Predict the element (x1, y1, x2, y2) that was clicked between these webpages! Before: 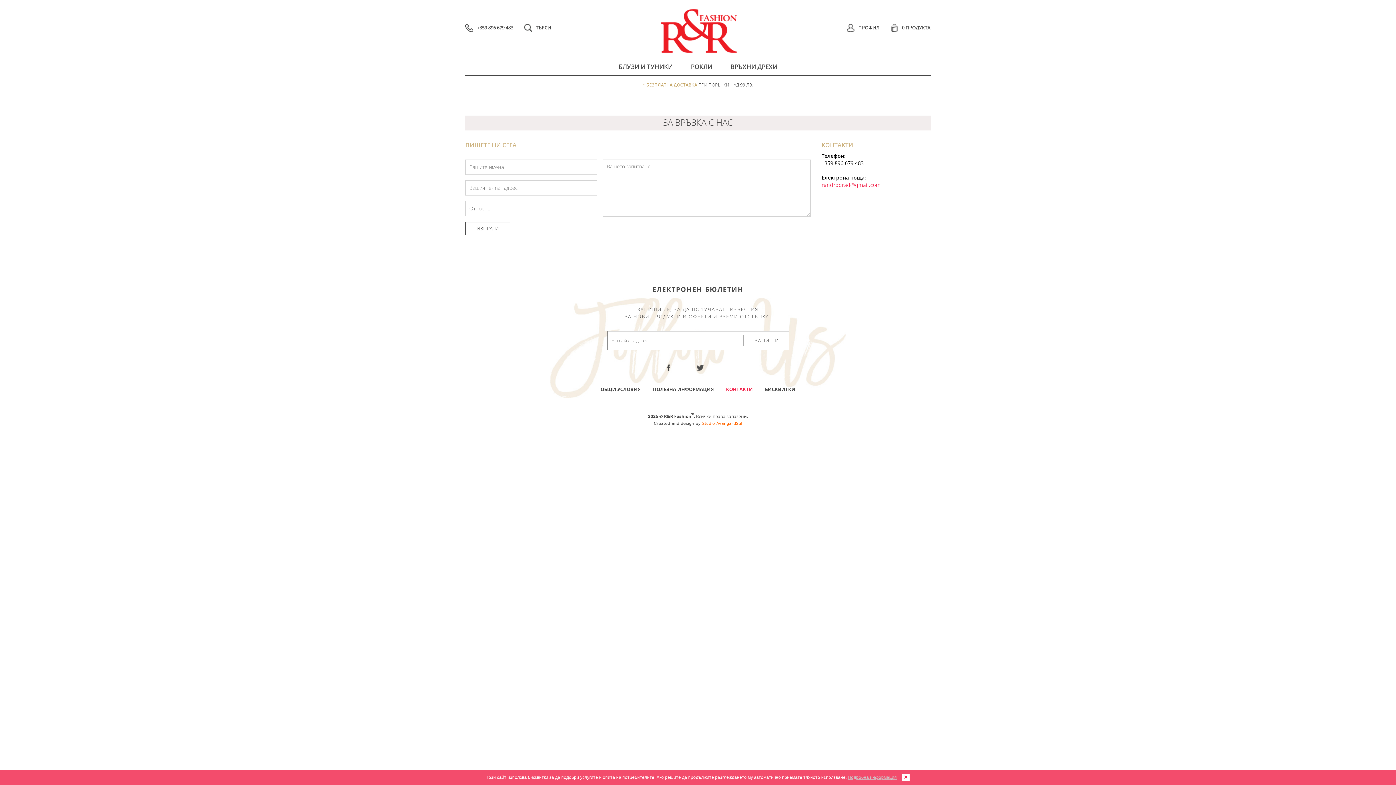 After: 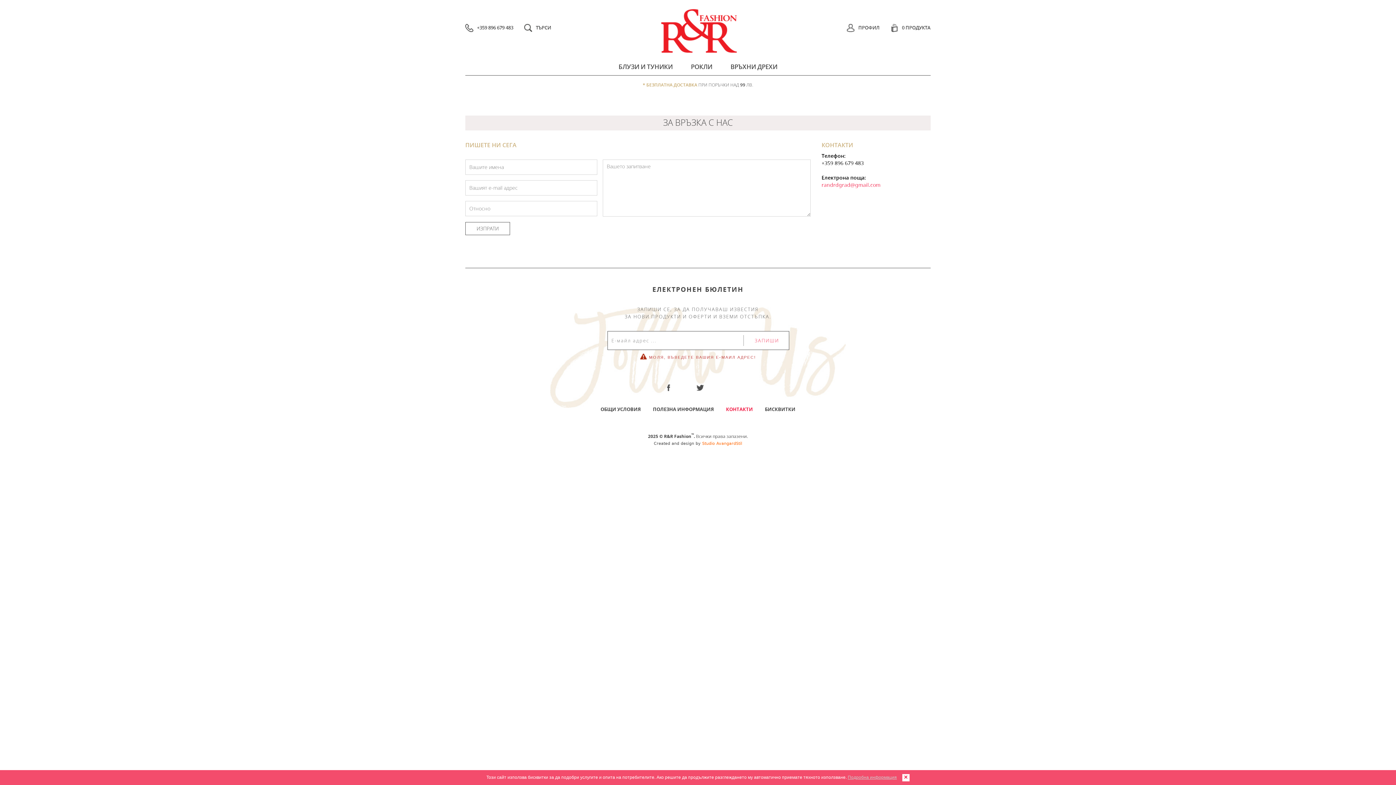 Action: label: ЗАПИШИ bbox: (743, 335, 779, 346)